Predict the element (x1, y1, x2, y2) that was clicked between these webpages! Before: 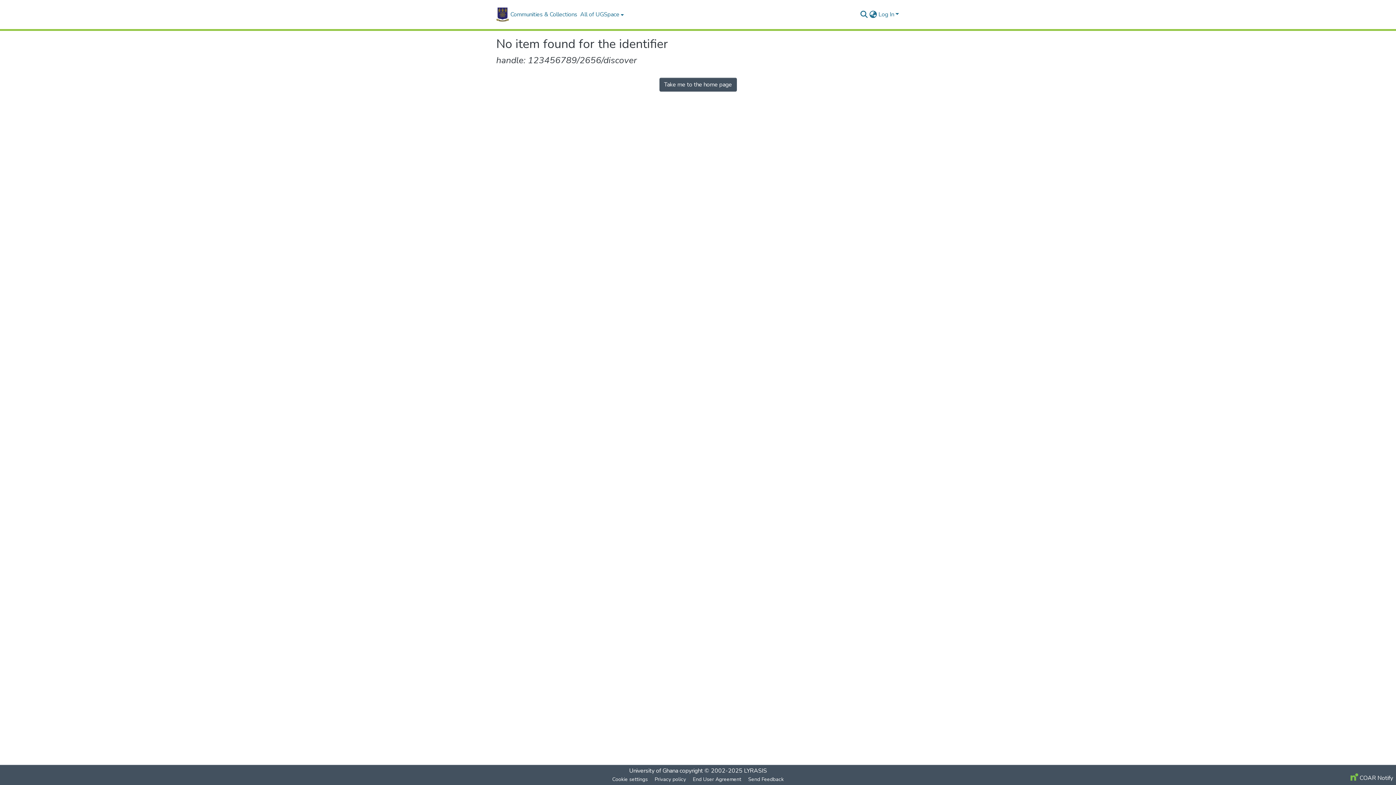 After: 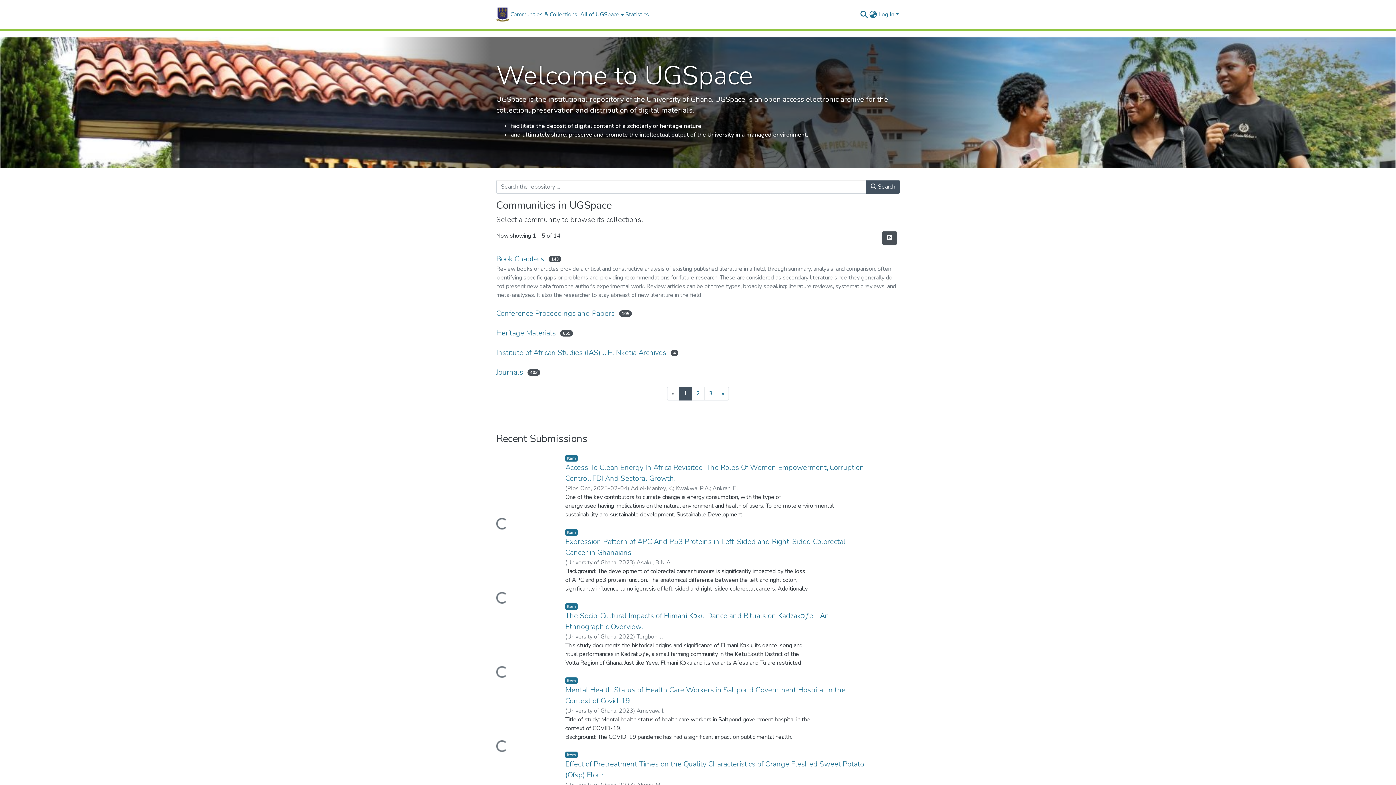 Action: bbox: (496, 7, 509, 21) label: Home